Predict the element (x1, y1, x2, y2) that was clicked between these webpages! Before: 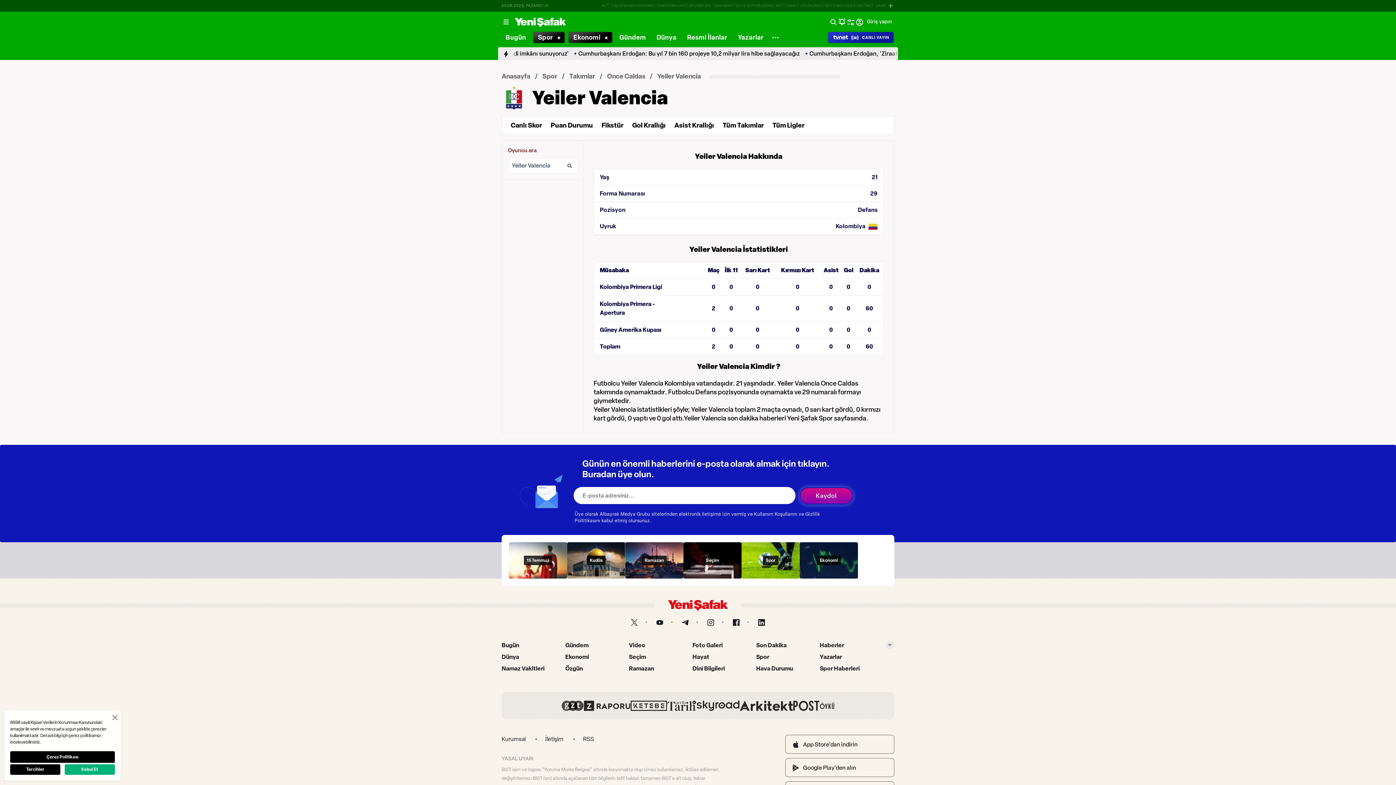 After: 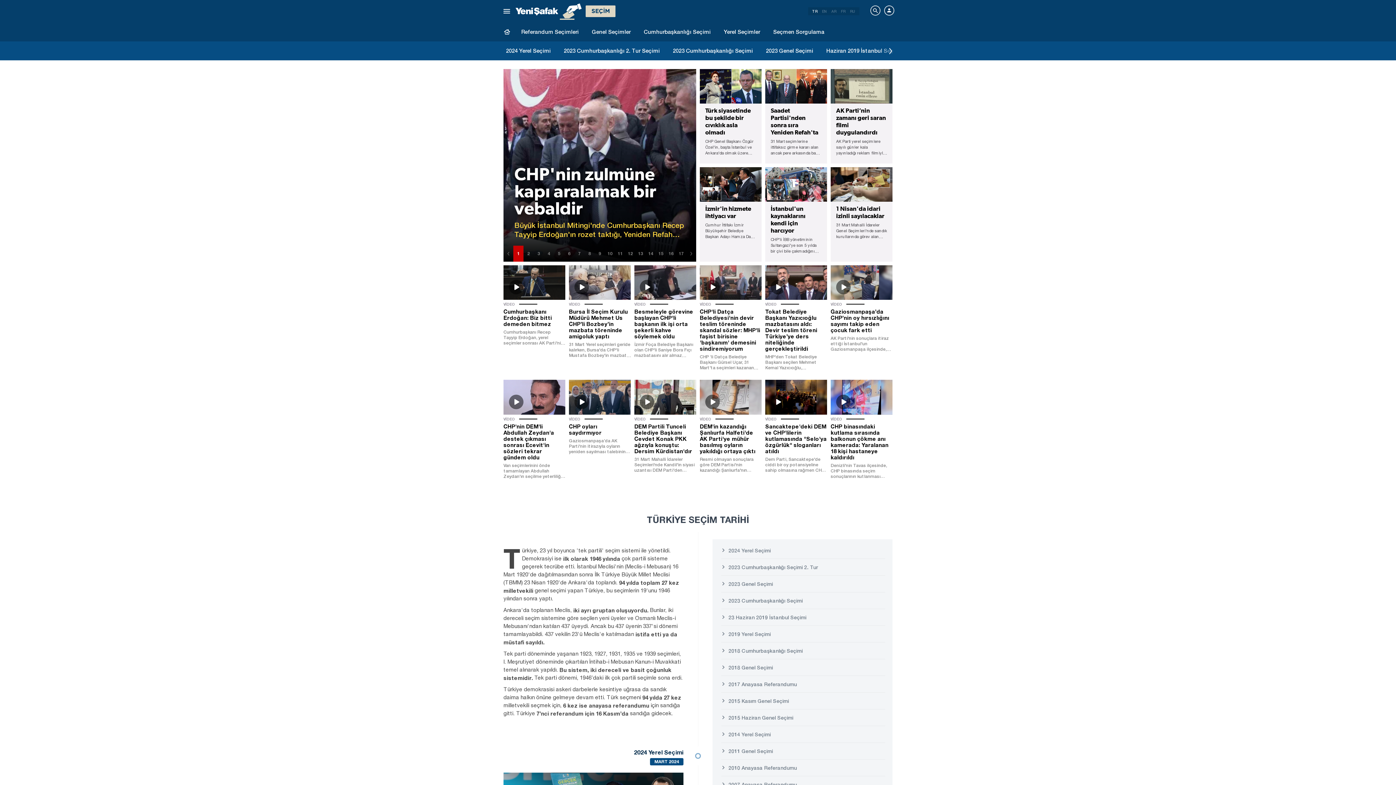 Action: label: Seçim bbox: (629, 653, 692, 661)